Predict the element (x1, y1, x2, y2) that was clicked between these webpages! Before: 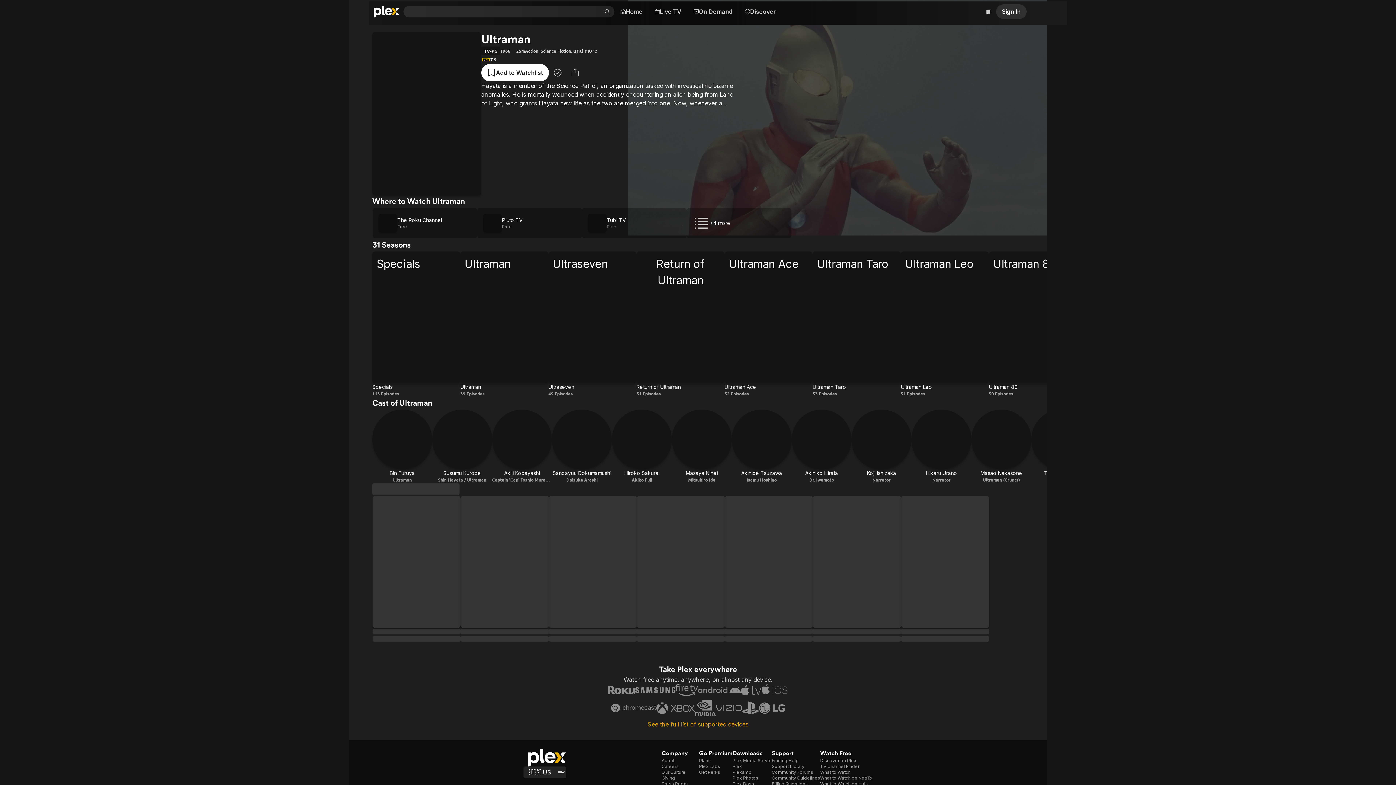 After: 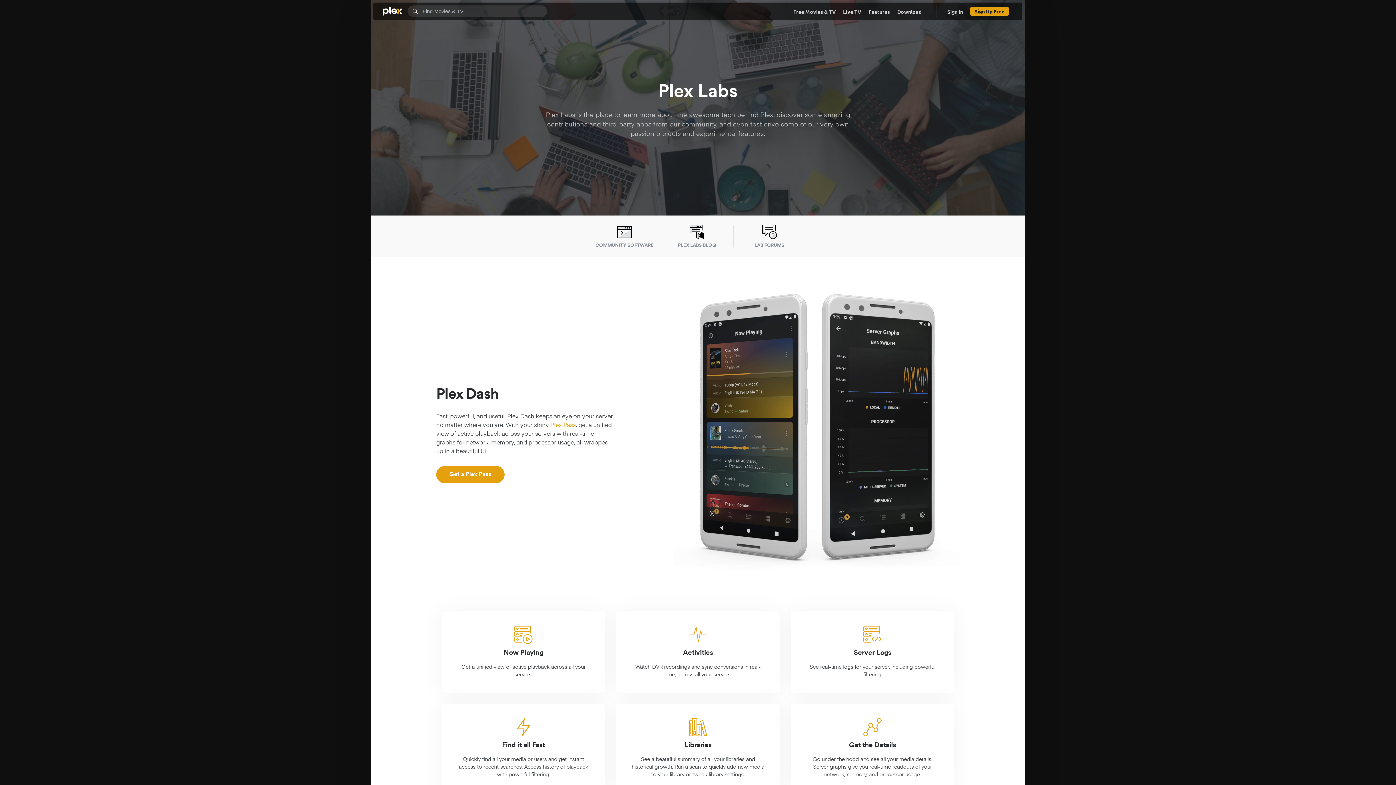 Action: label: Plex Labs bbox: (699, 763, 720, 769)